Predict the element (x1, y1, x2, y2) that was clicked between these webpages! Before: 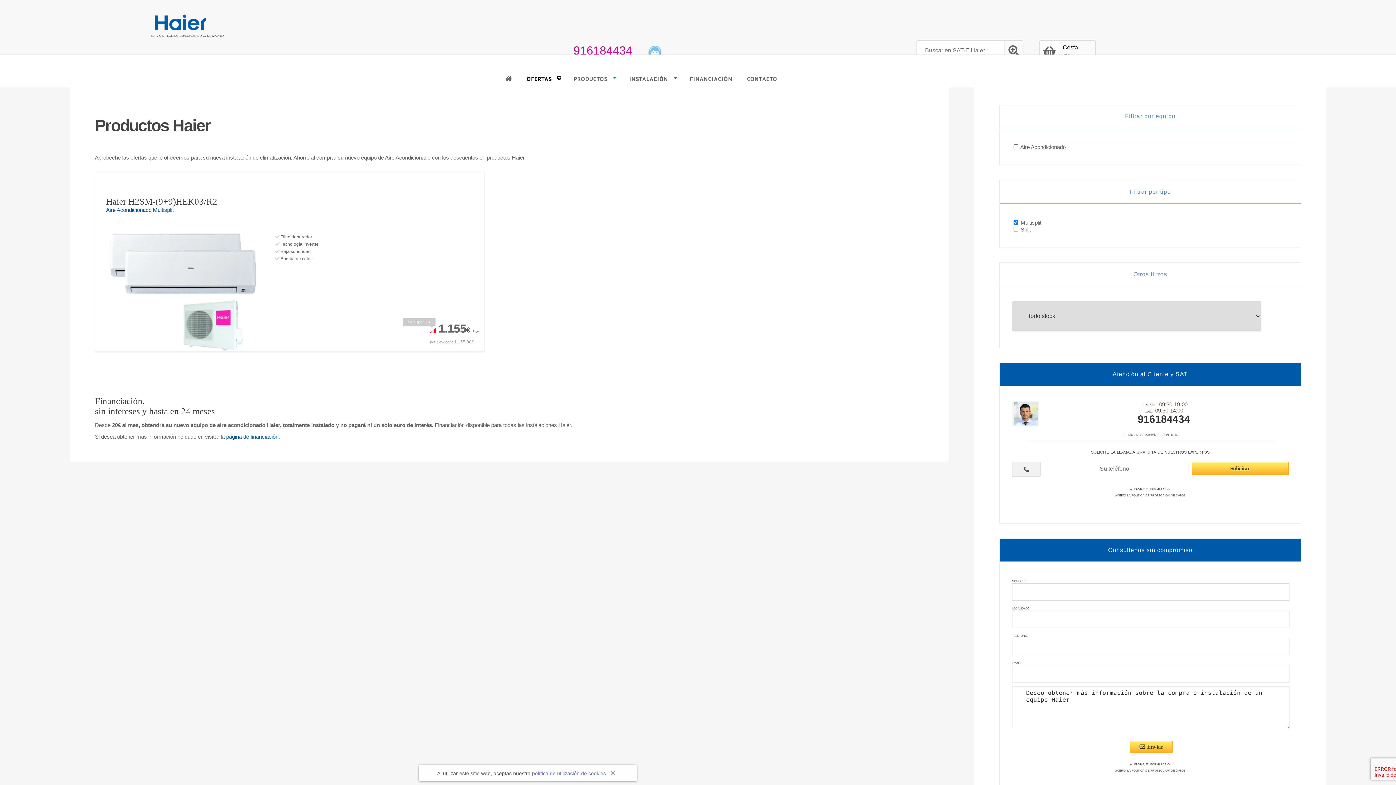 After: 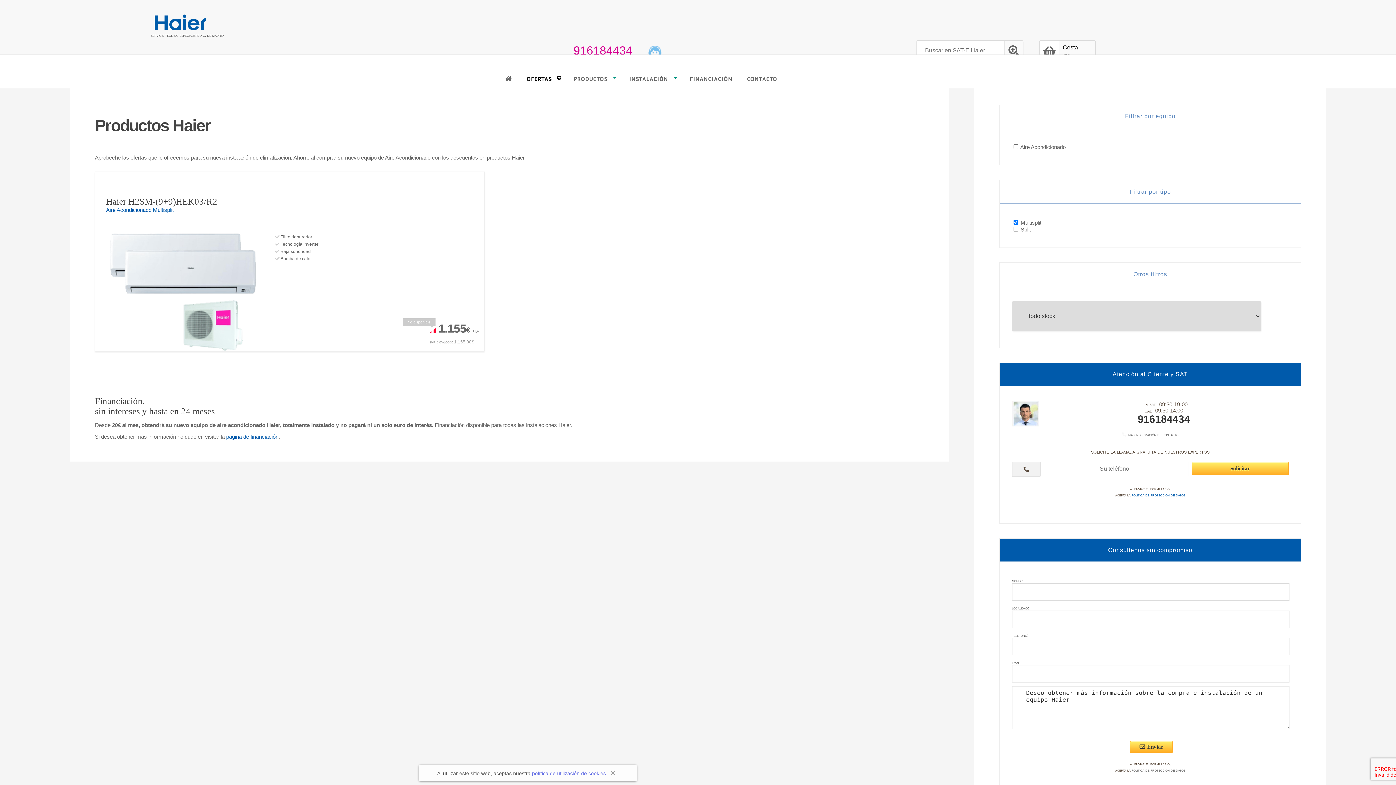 Action: bbox: (1131, 493, 1185, 497) label: política de protección de datos